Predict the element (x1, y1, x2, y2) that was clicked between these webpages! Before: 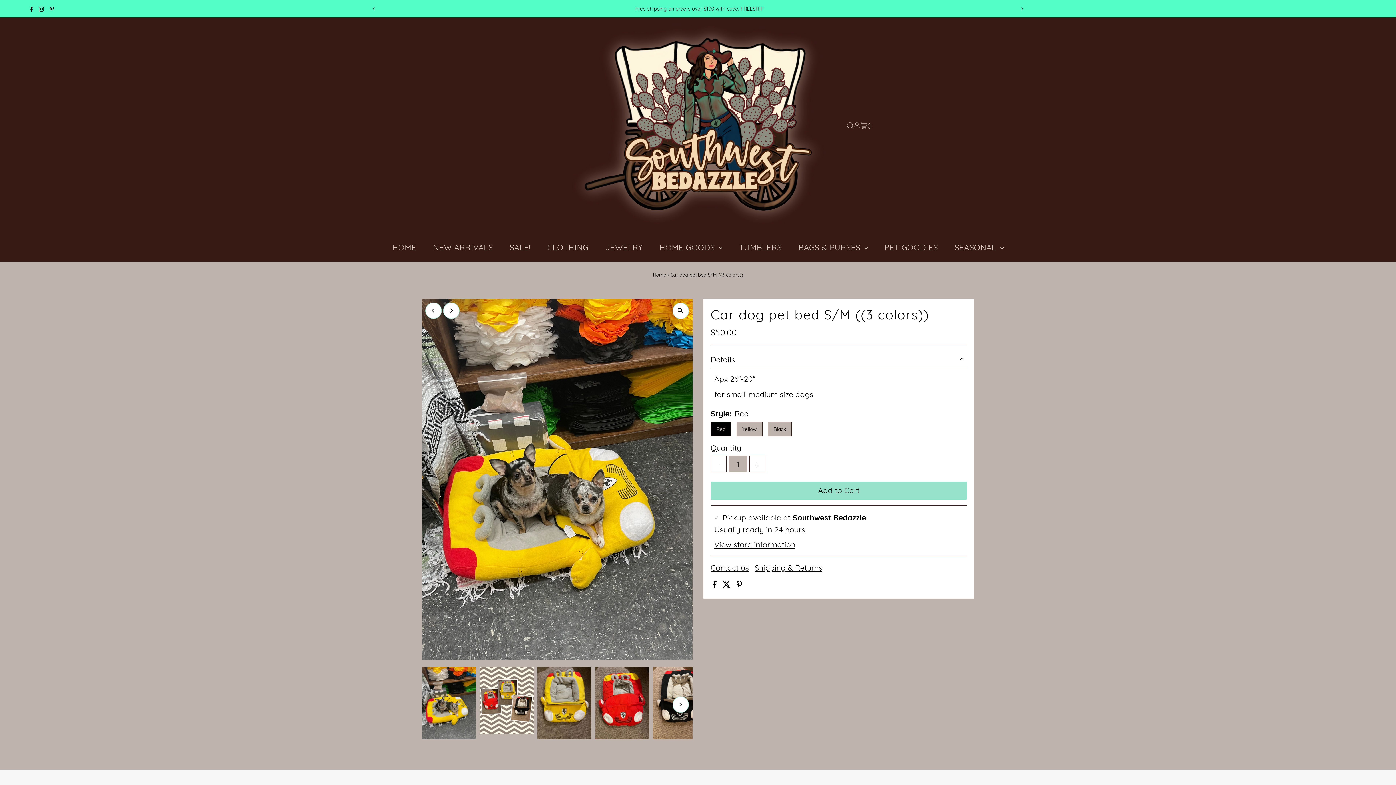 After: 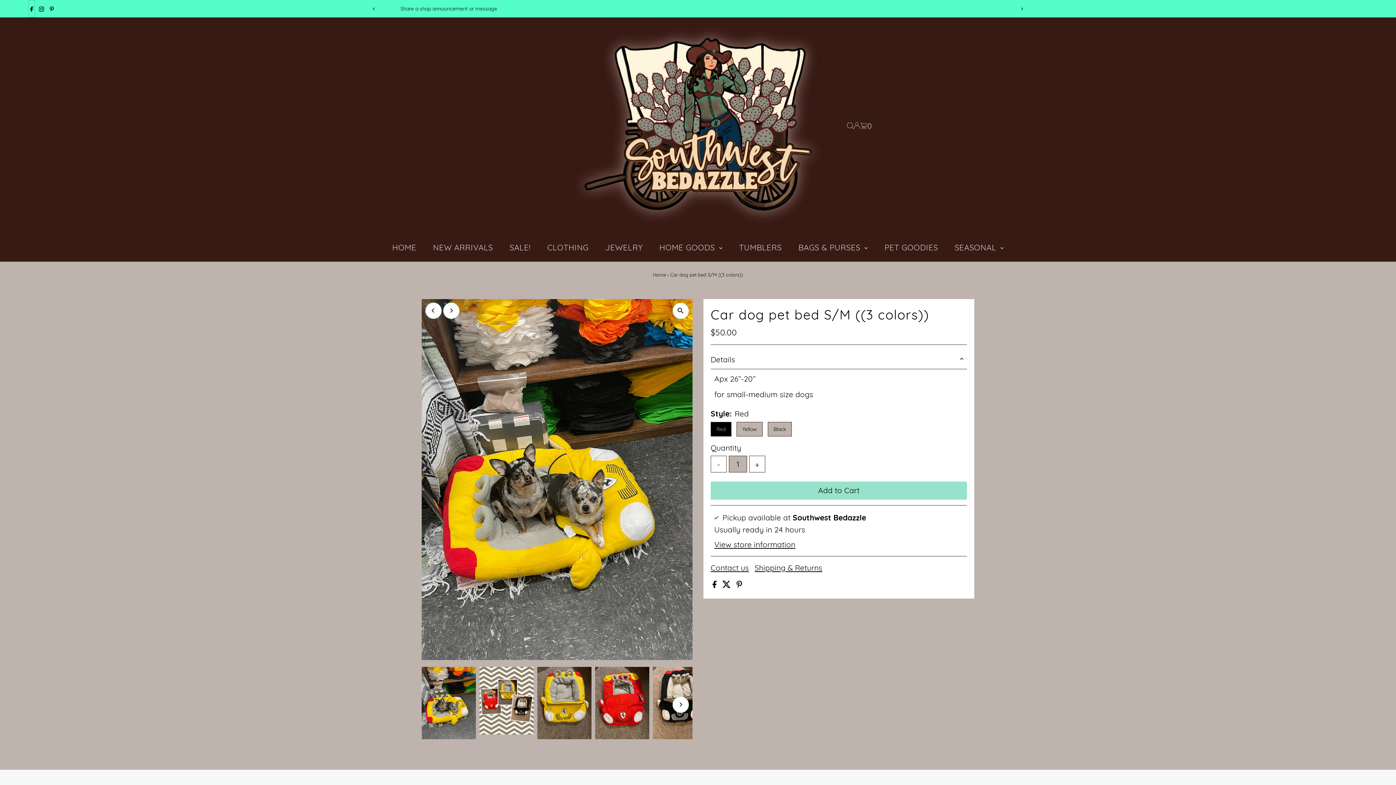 Action: bbox: (28, 0, 34, 17) label: Facebook